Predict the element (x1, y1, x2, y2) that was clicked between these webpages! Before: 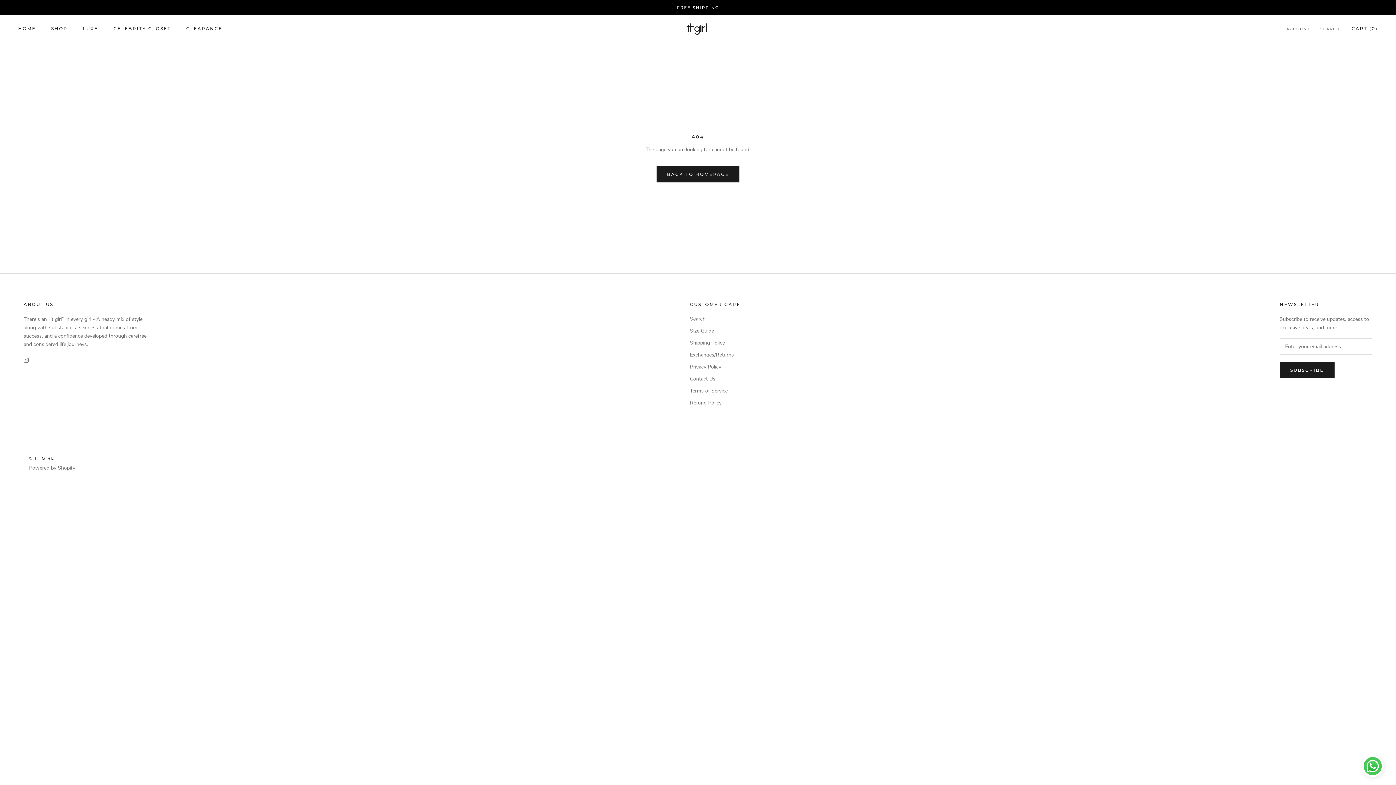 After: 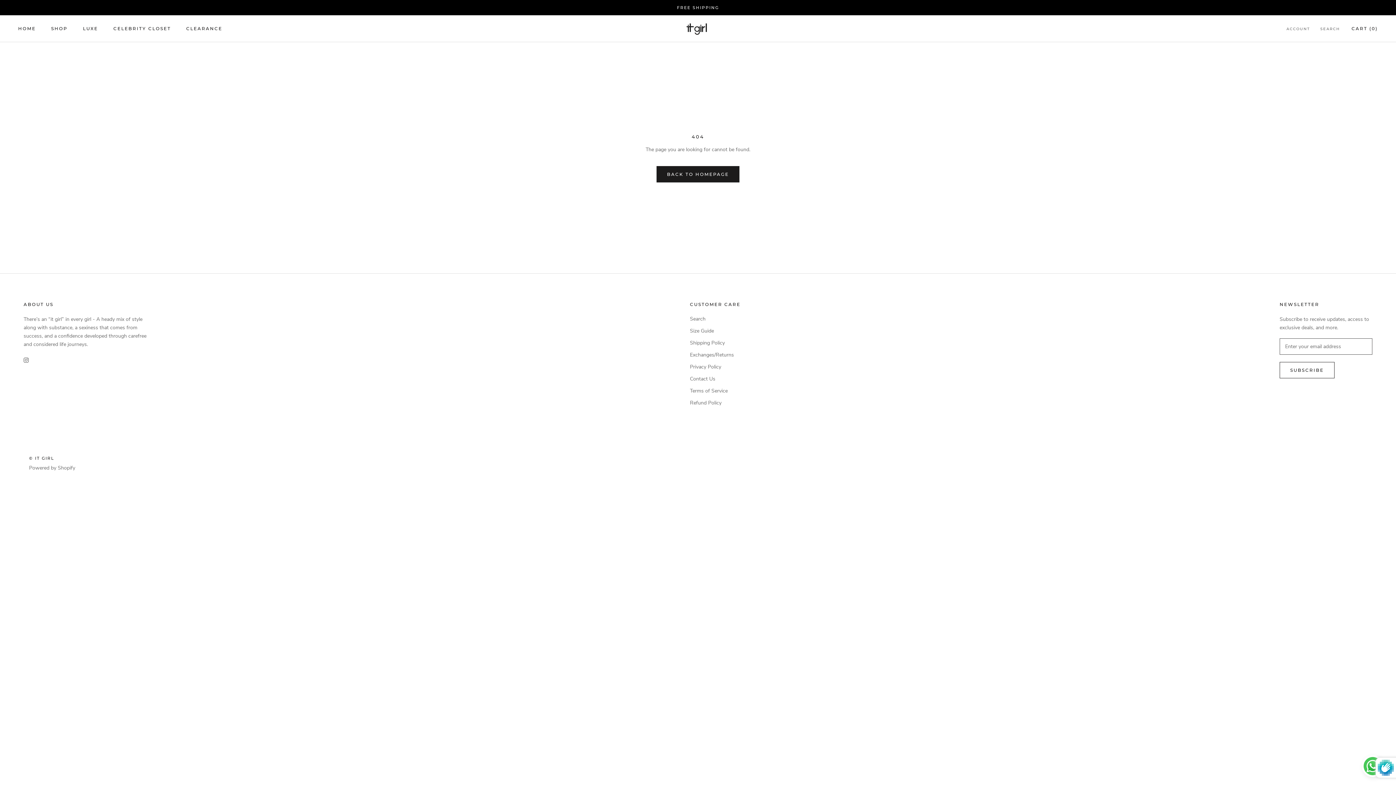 Action: bbox: (1279, 362, 1334, 378) label: SUBSCRIBE